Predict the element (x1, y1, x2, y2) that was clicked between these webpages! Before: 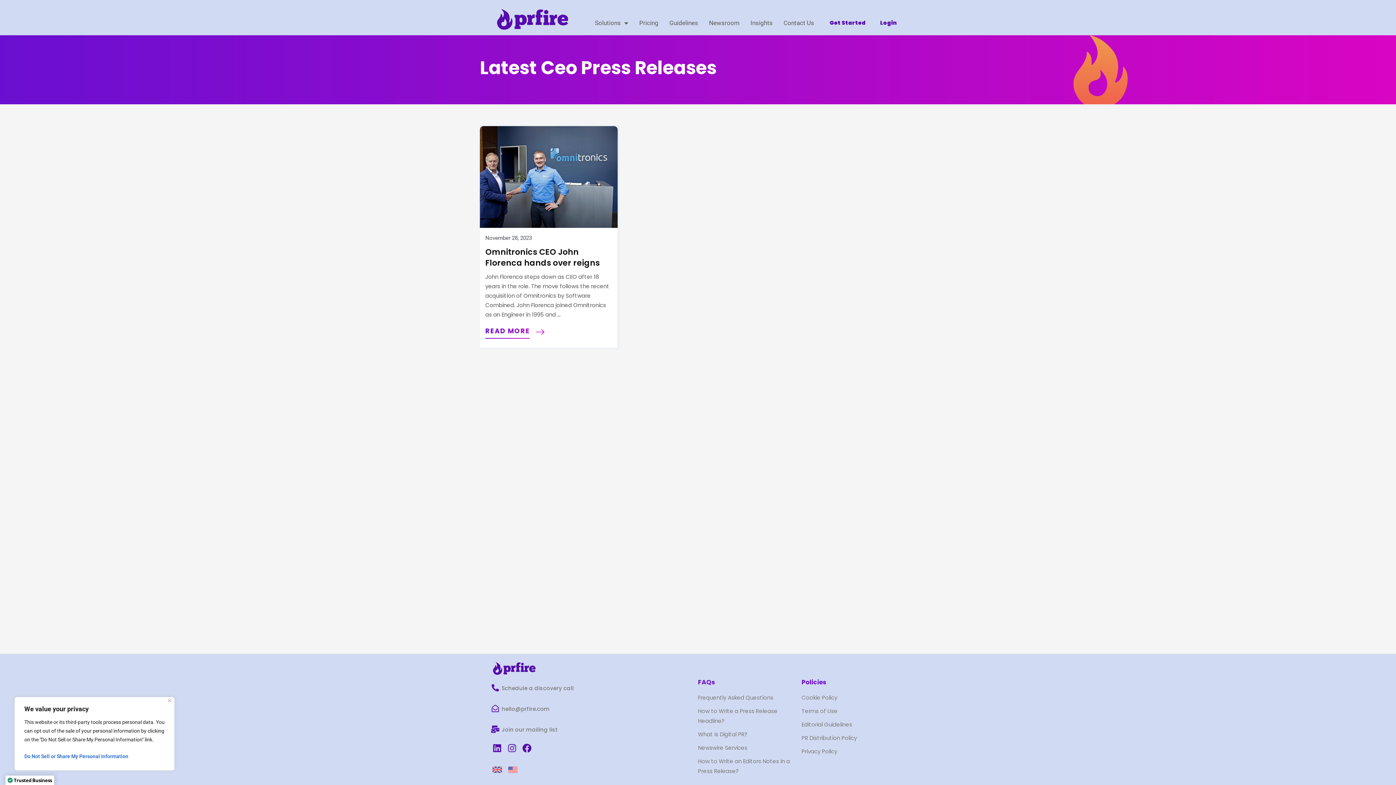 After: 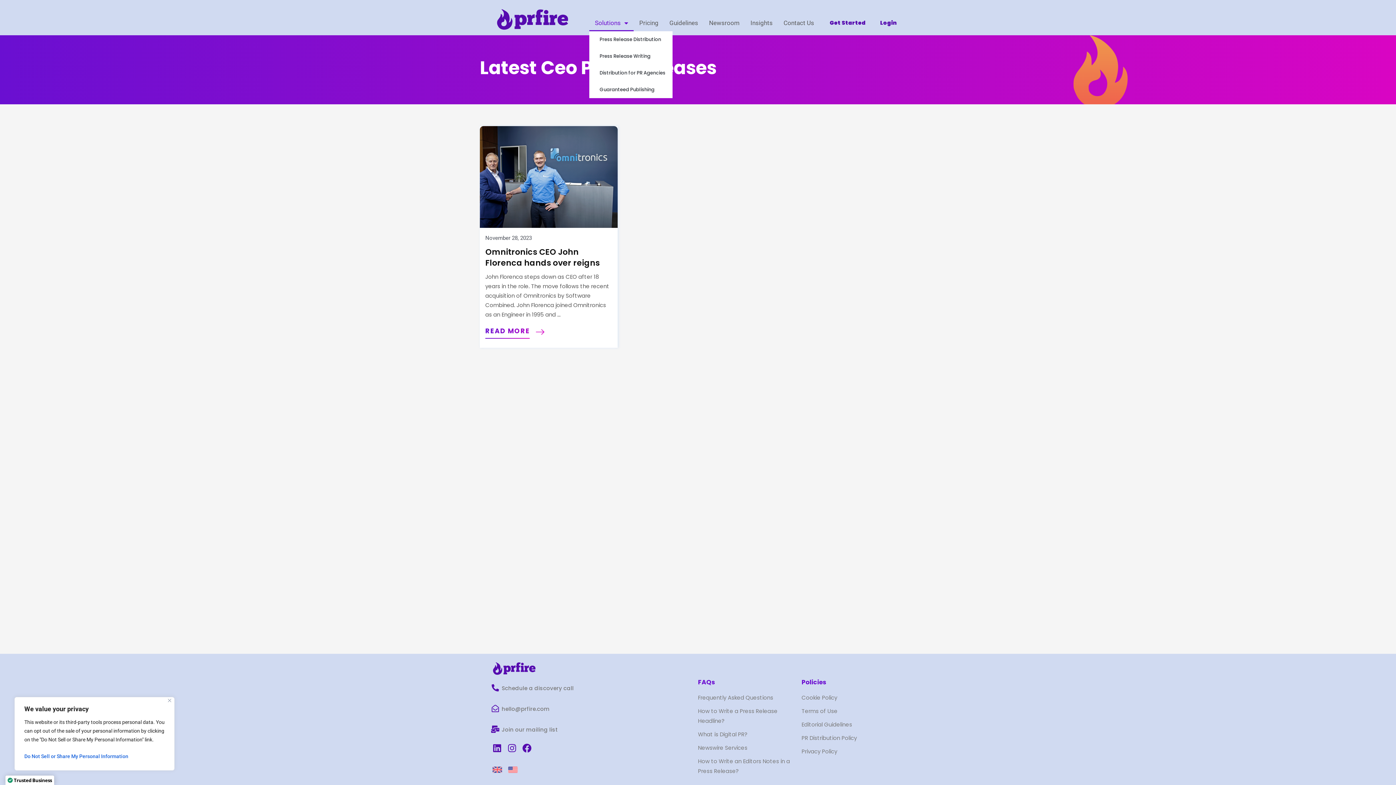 Action: bbox: (589, 14, 633, 31) label: Solutions